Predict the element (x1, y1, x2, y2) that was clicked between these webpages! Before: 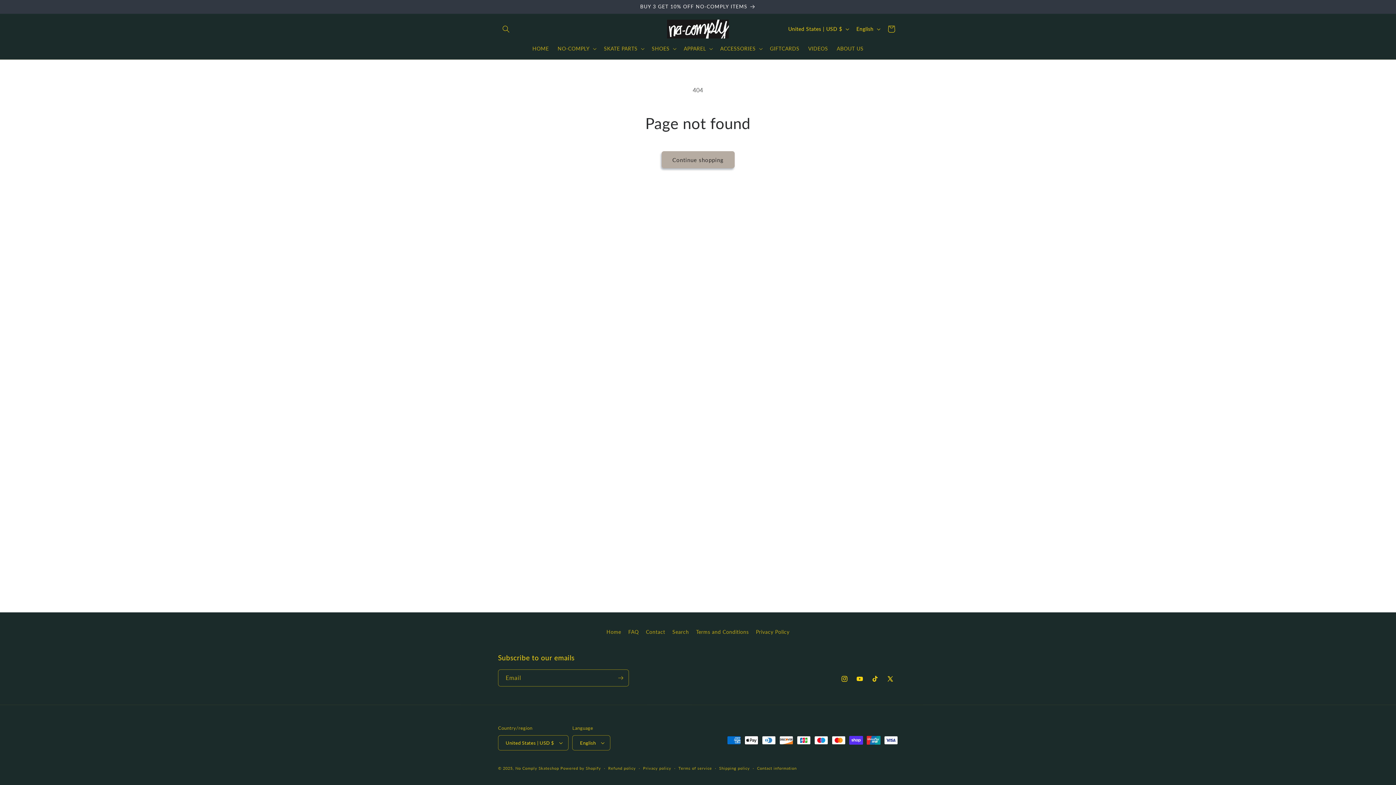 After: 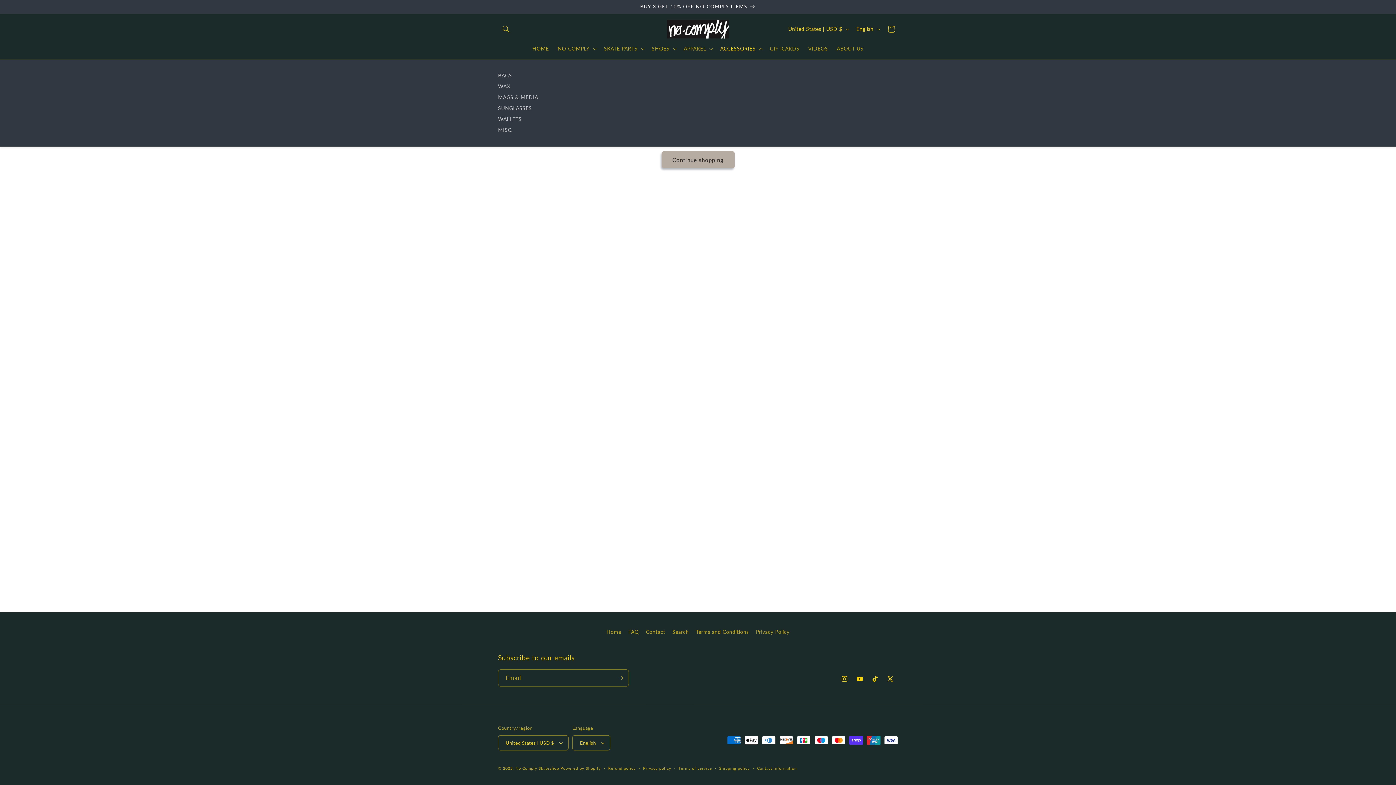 Action: bbox: (716, 41, 765, 56) label: ACCESSORIES